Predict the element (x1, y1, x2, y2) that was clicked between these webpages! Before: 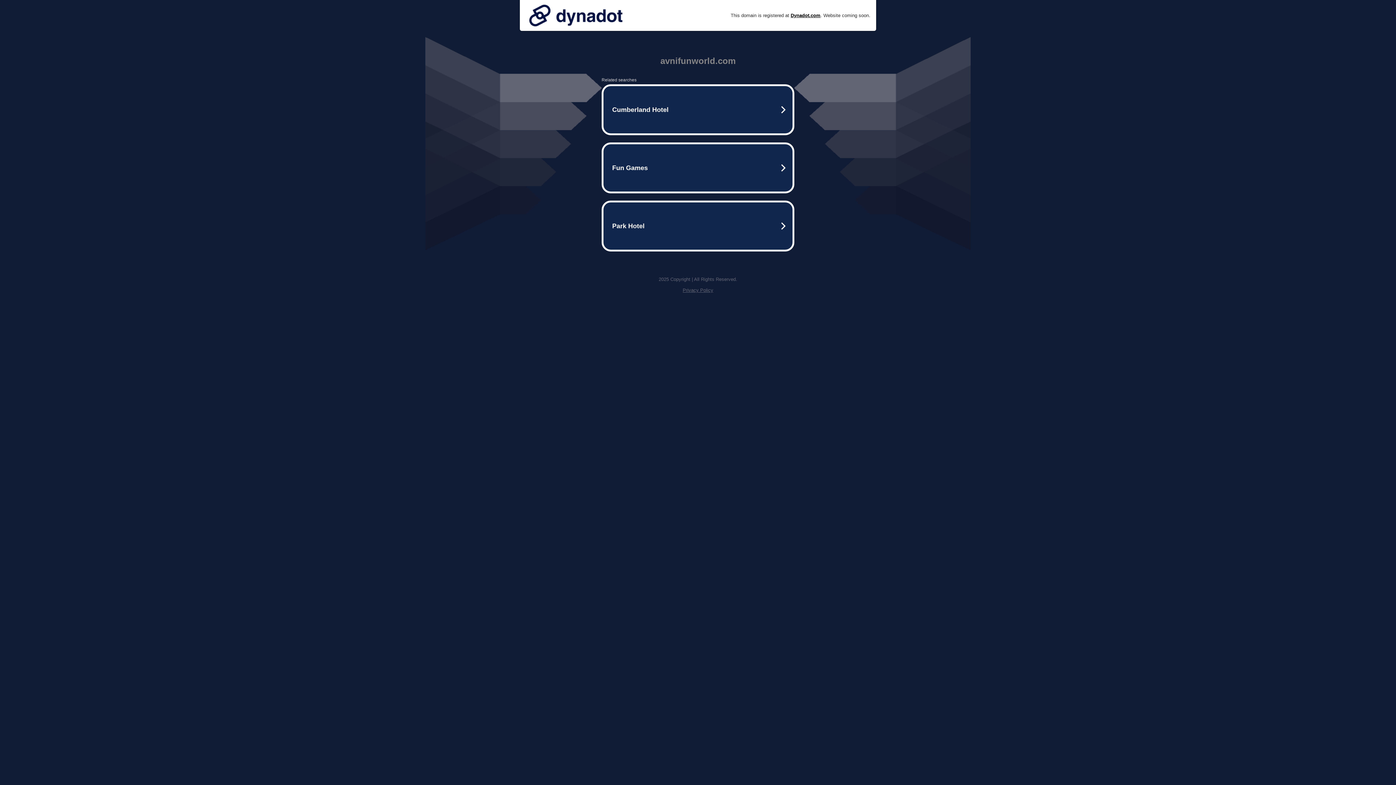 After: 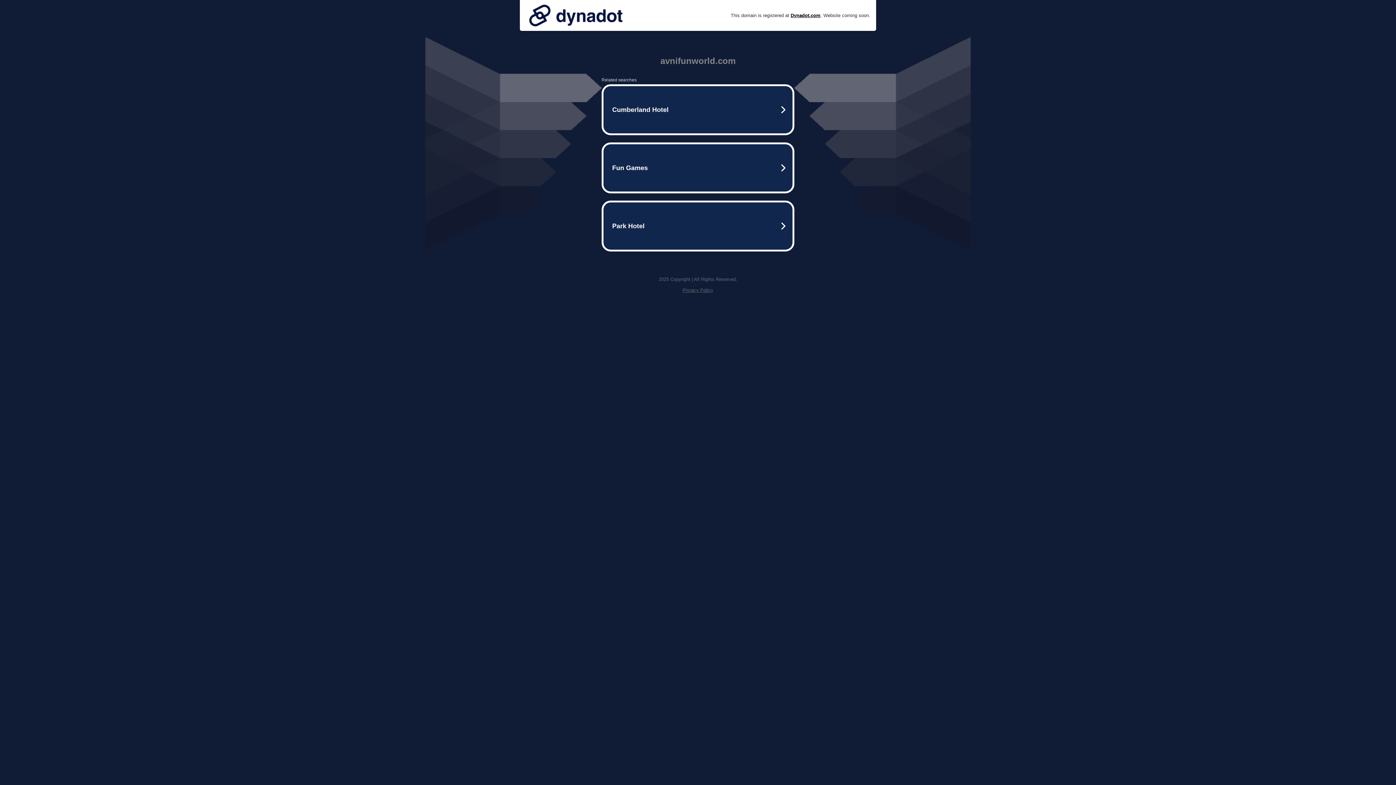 Action: bbox: (525, 0, 626, 30)